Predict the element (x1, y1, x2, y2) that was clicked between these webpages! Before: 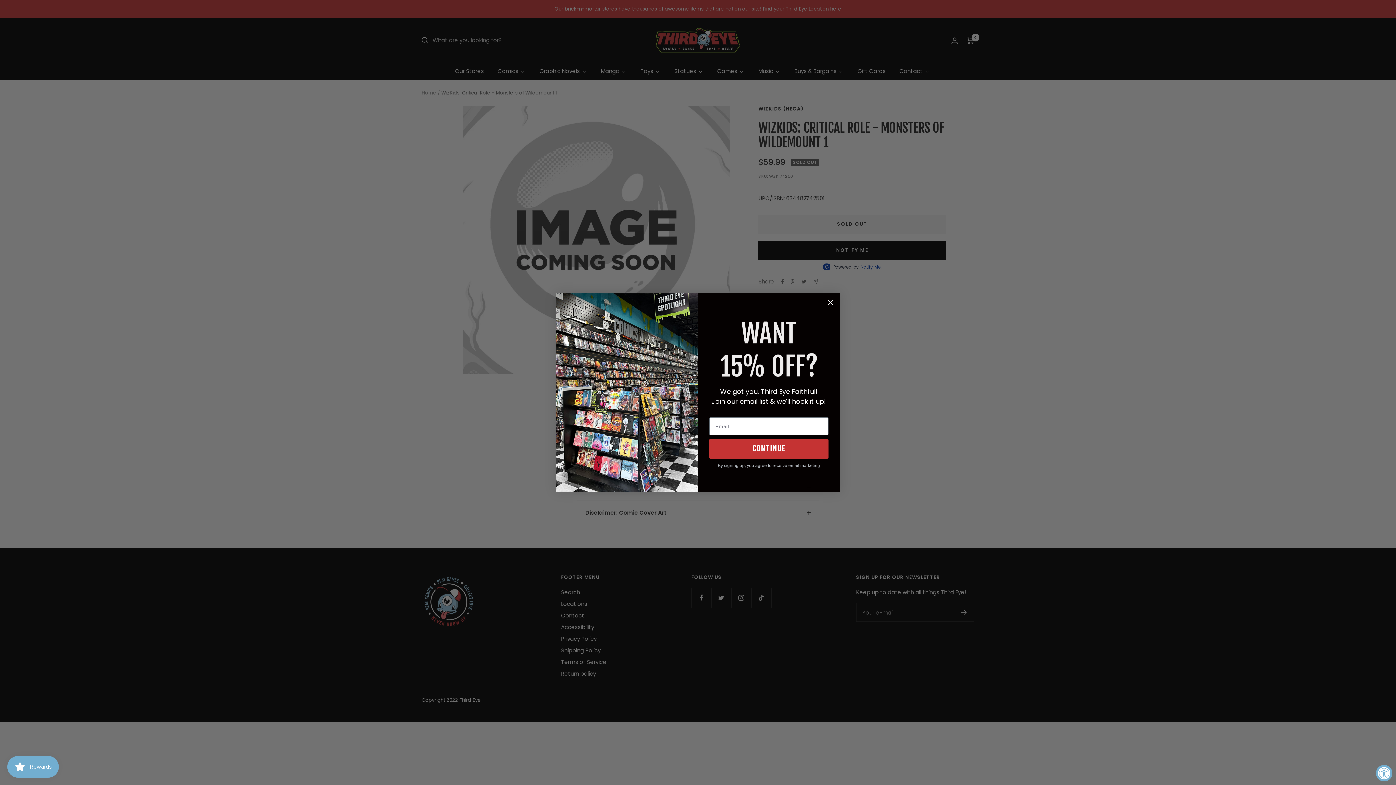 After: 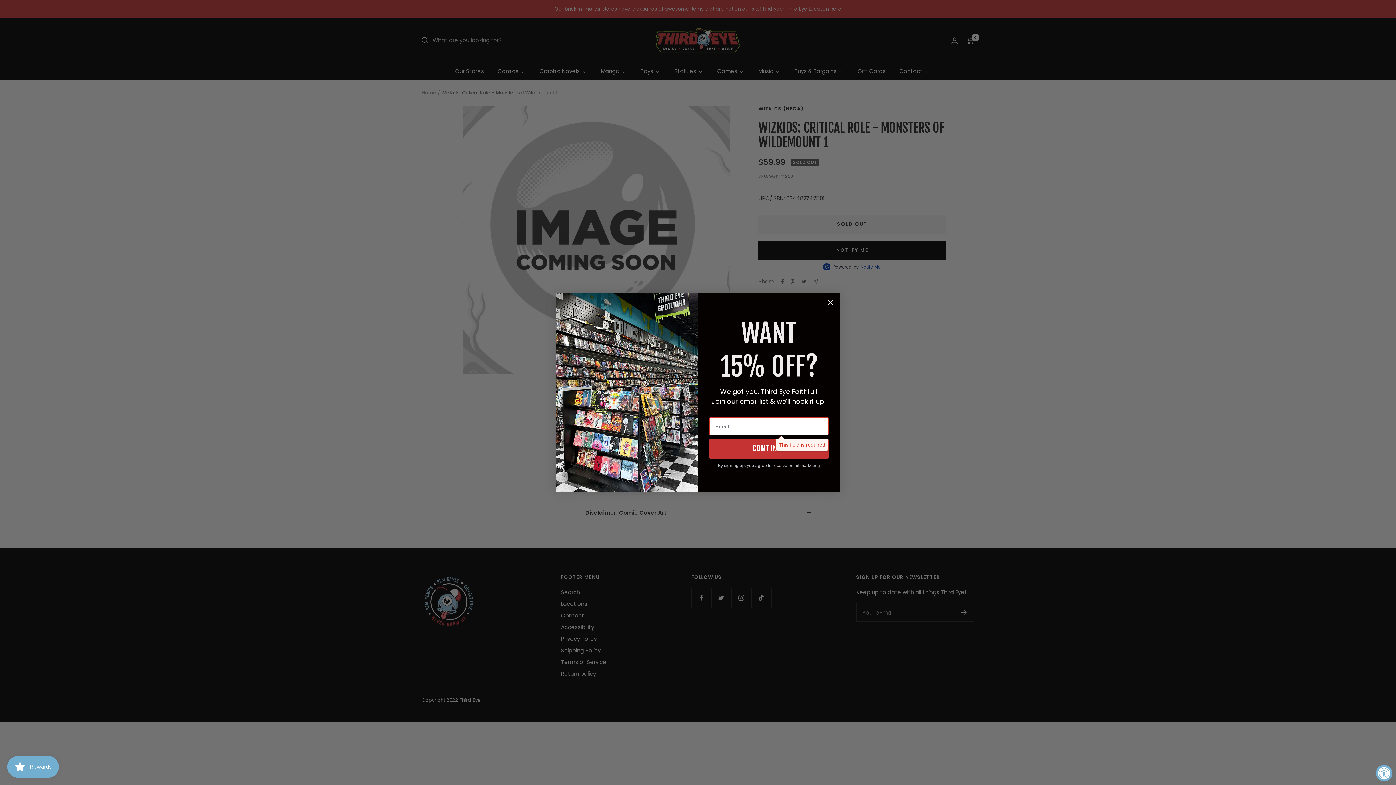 Action: label: CONTINUE bbox: (709, 439, 828, 458)